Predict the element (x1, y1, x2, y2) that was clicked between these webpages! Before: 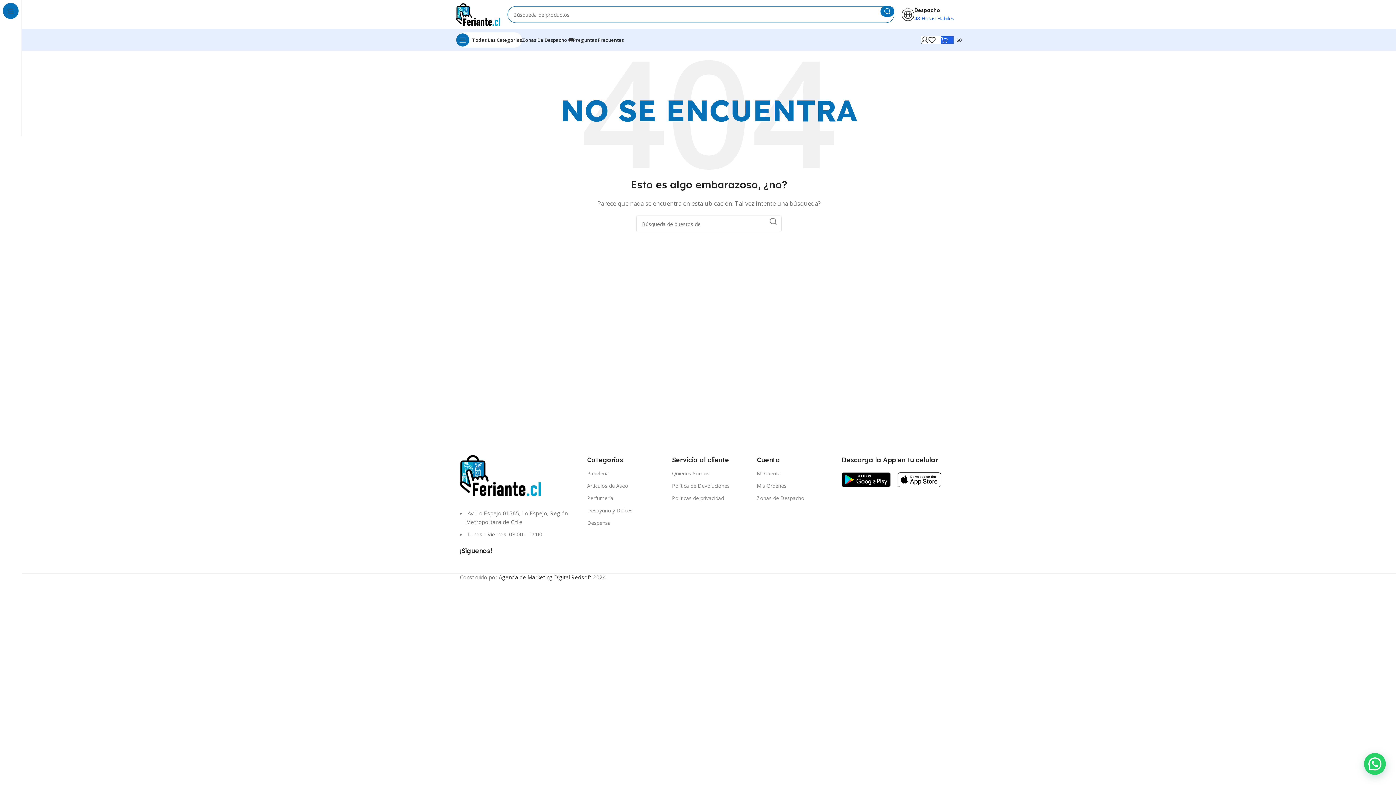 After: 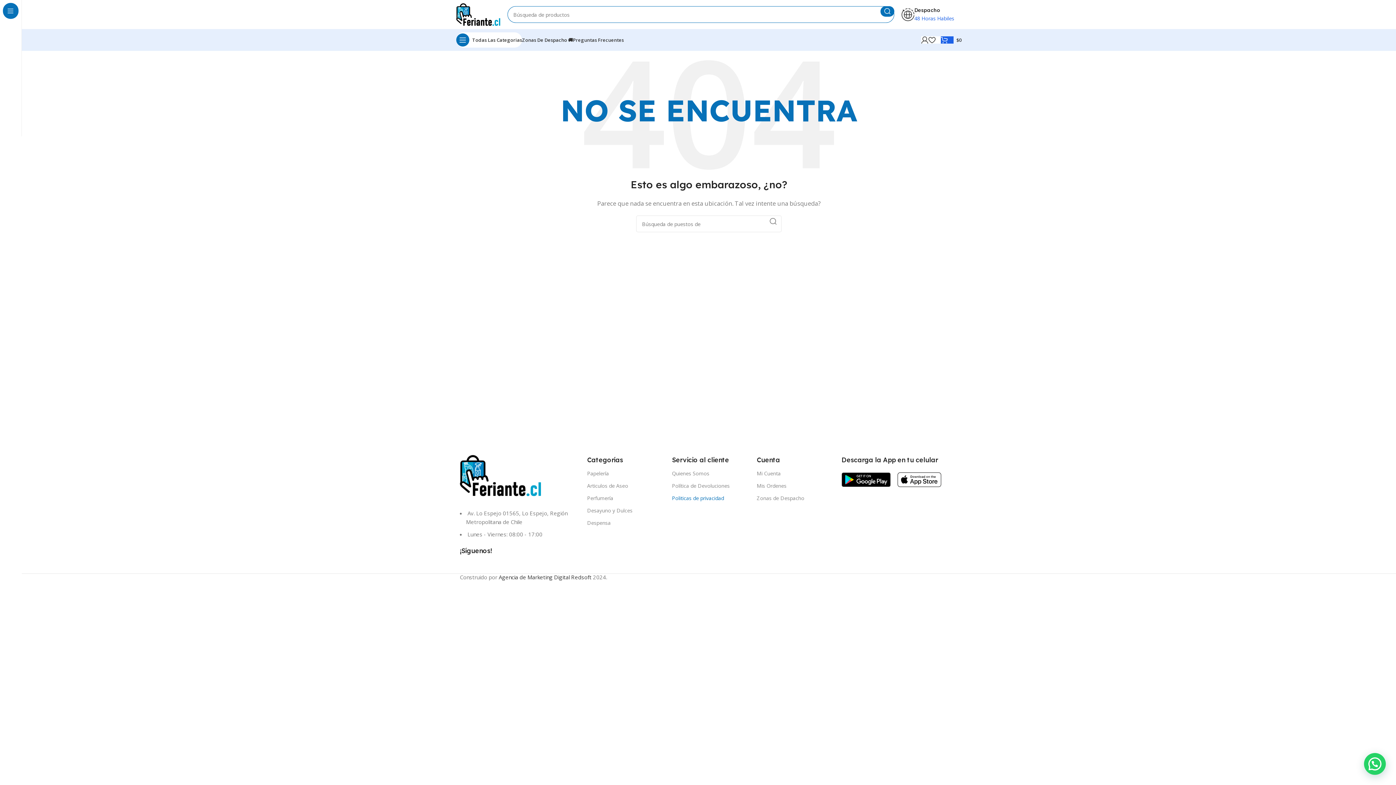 Action: label: Politicas de privacidad bbox: (672, 492, 746, 504)